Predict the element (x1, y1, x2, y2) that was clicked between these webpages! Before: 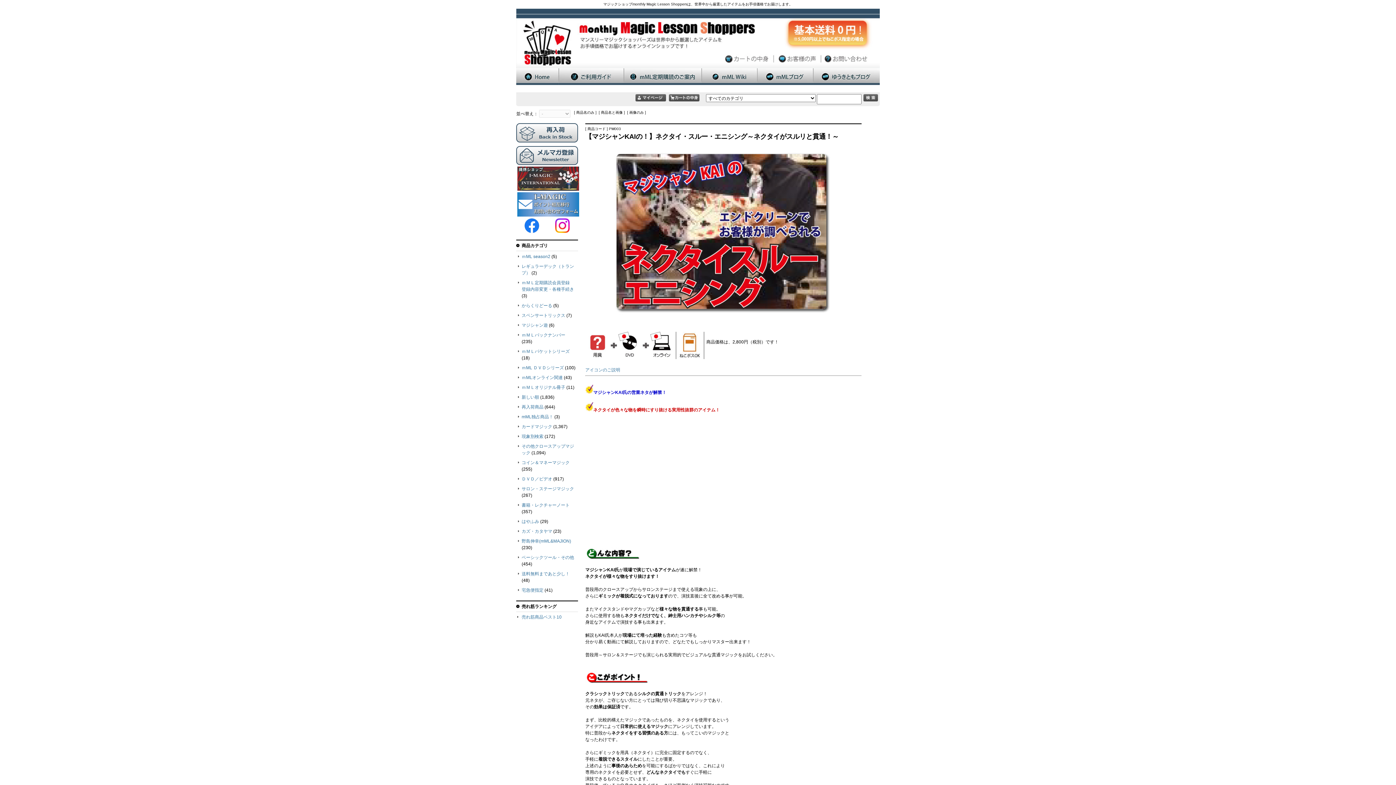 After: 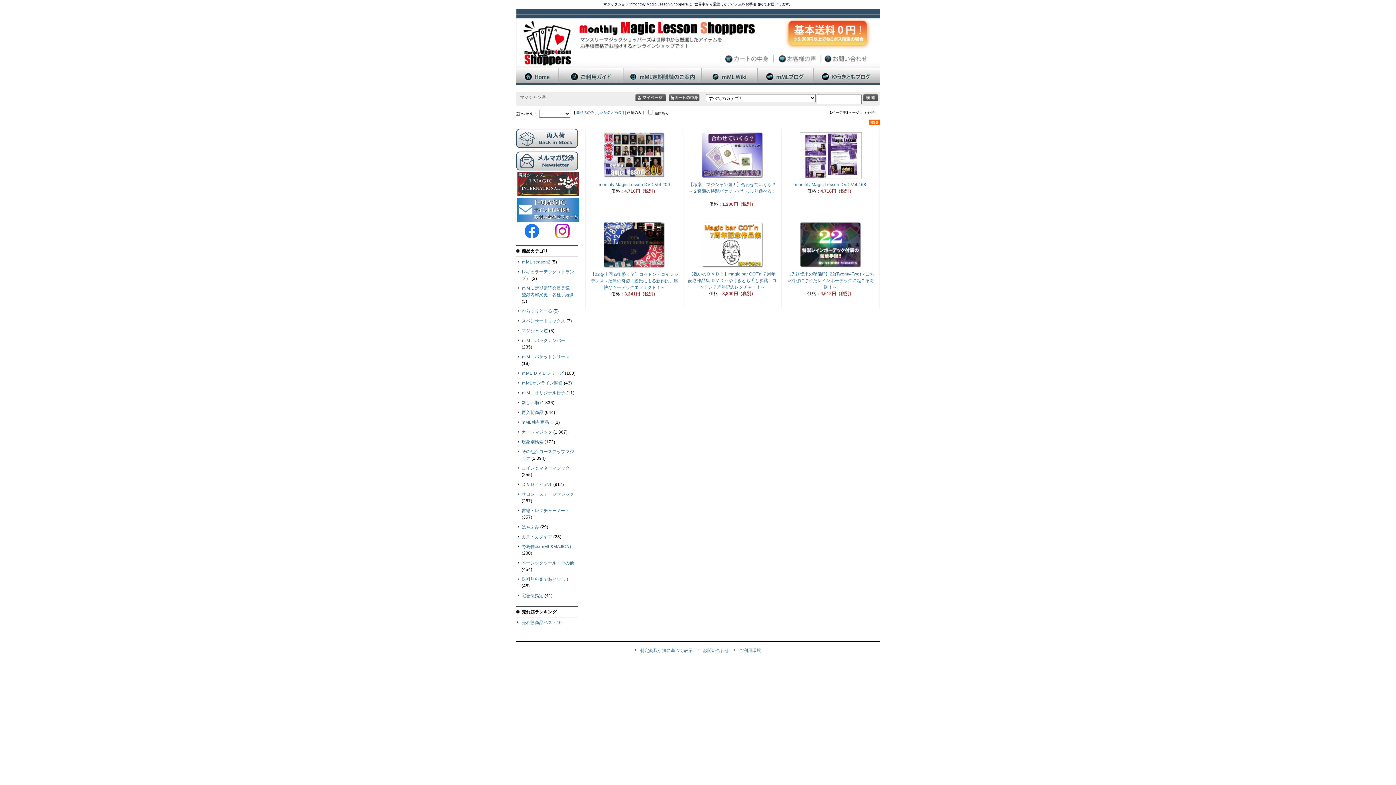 Action: label: マジシャン遊 bbox: (521, 323, 548, 328)